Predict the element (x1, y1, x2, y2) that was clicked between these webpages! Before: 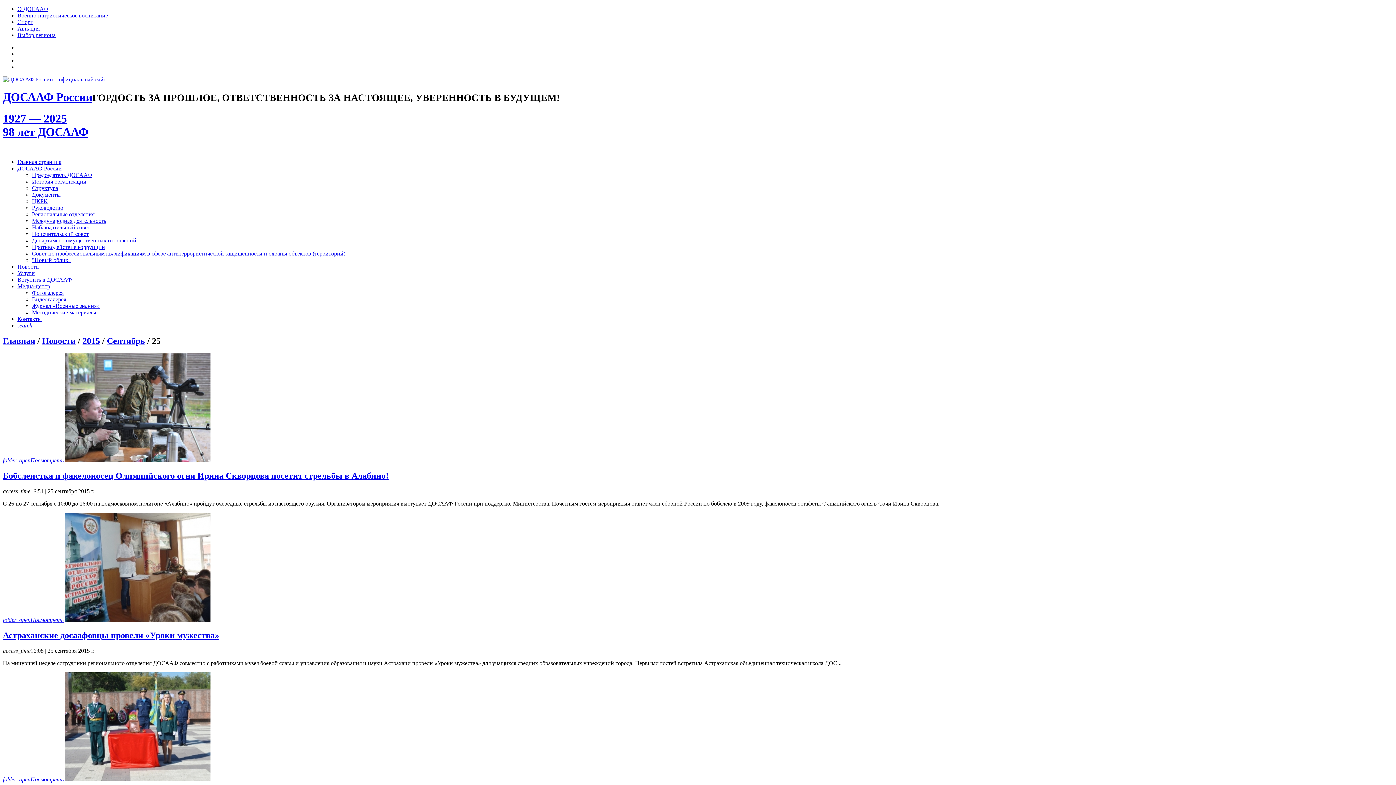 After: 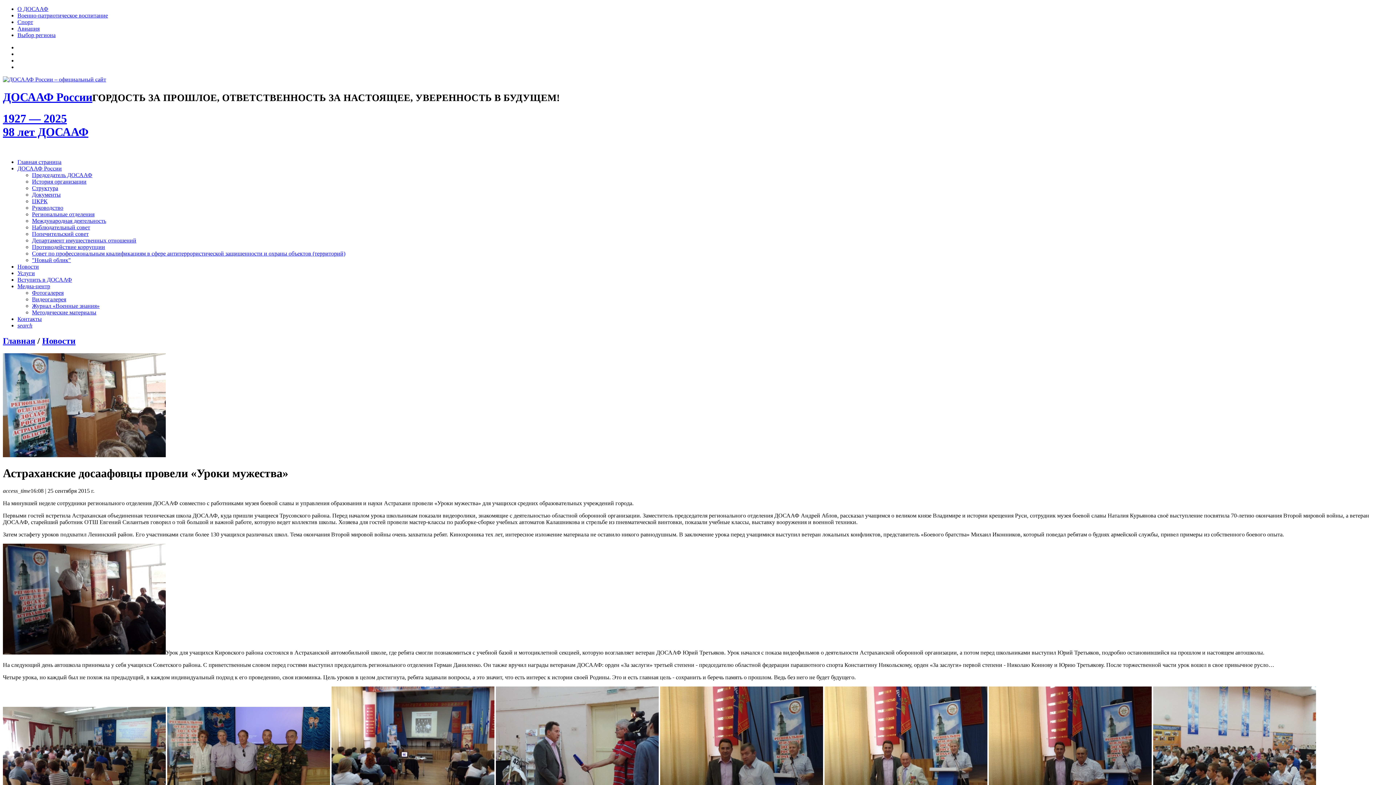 Action: label: Астраханские досаафовцы провели «Уроки мужества» bbox: (2, 630, 219, 640)